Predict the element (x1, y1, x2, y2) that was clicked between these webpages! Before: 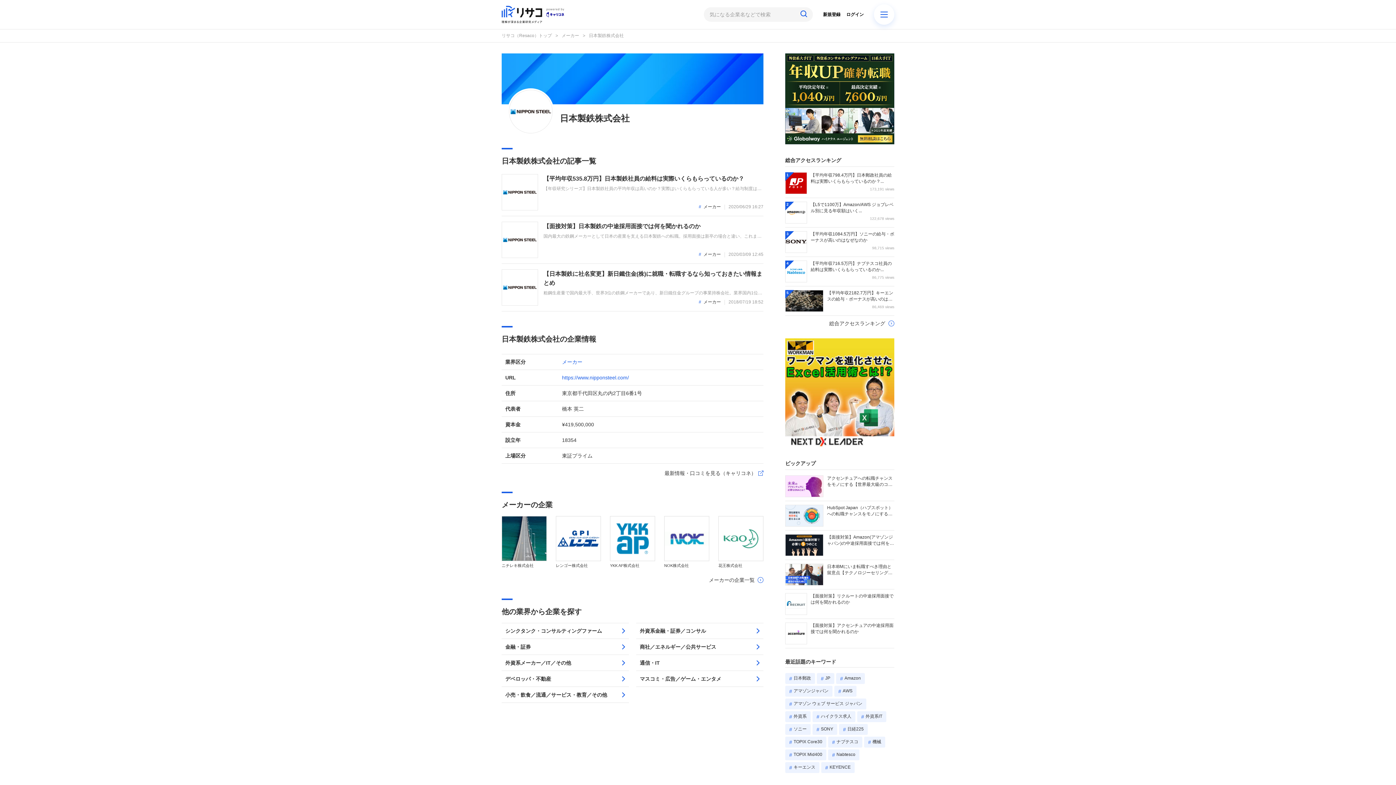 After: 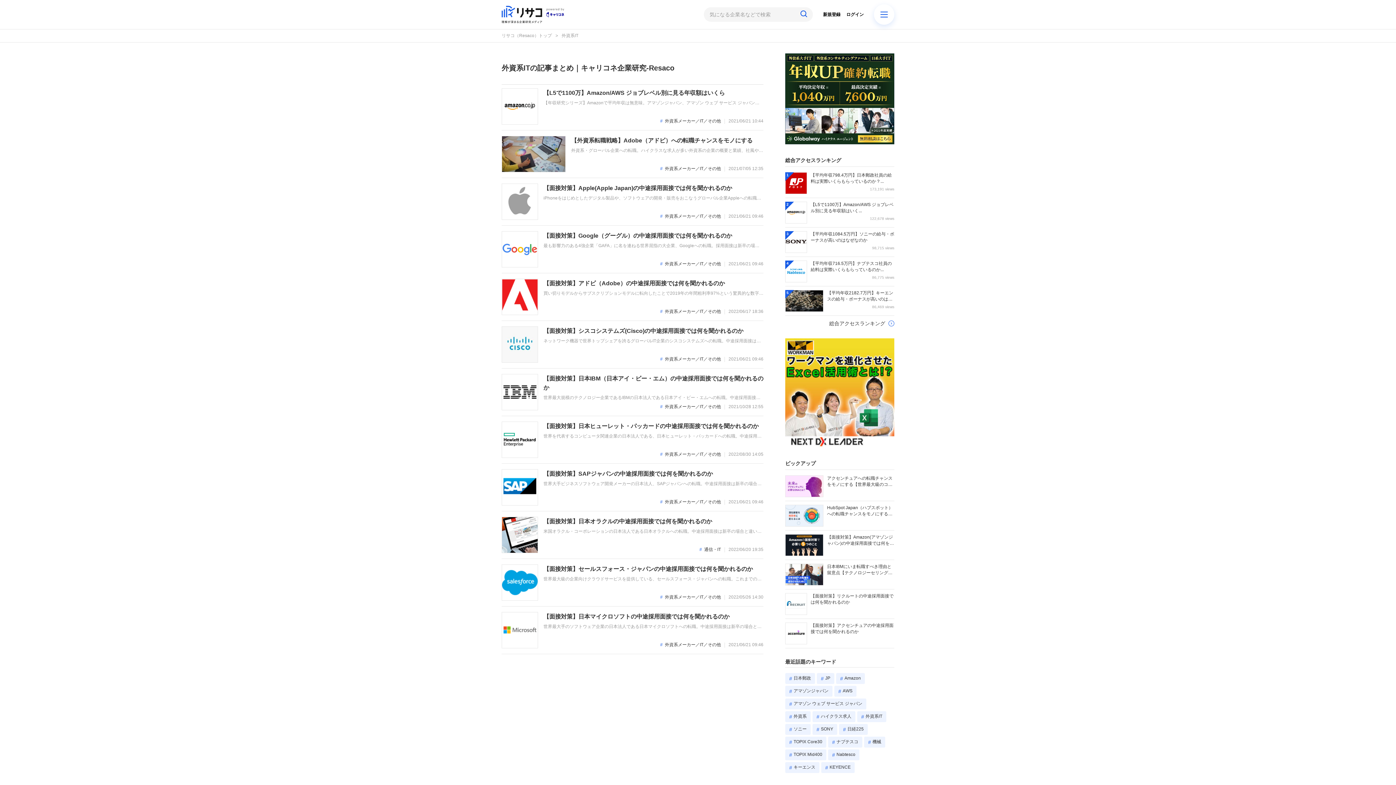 Action: label: 外資系IT bbox: (857, 711, 886, 722)